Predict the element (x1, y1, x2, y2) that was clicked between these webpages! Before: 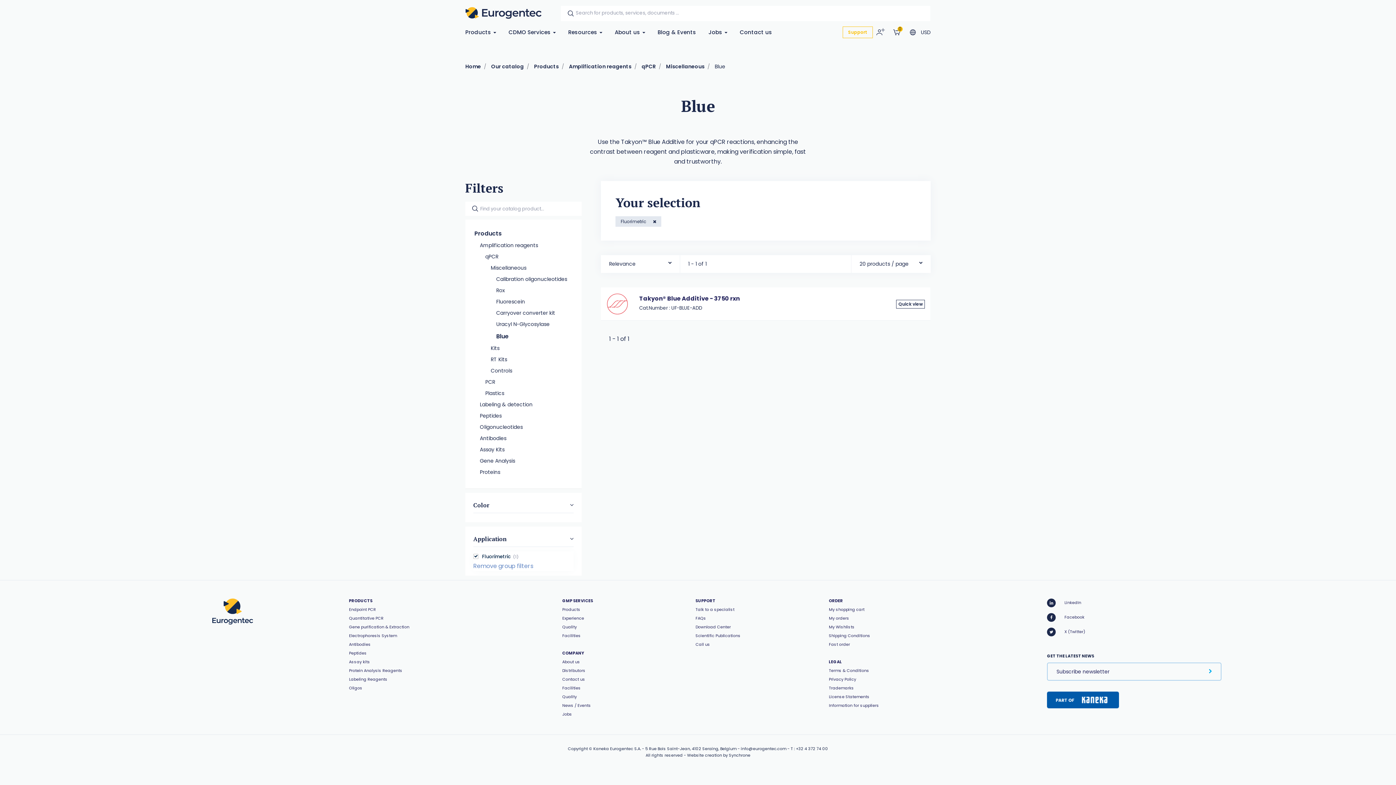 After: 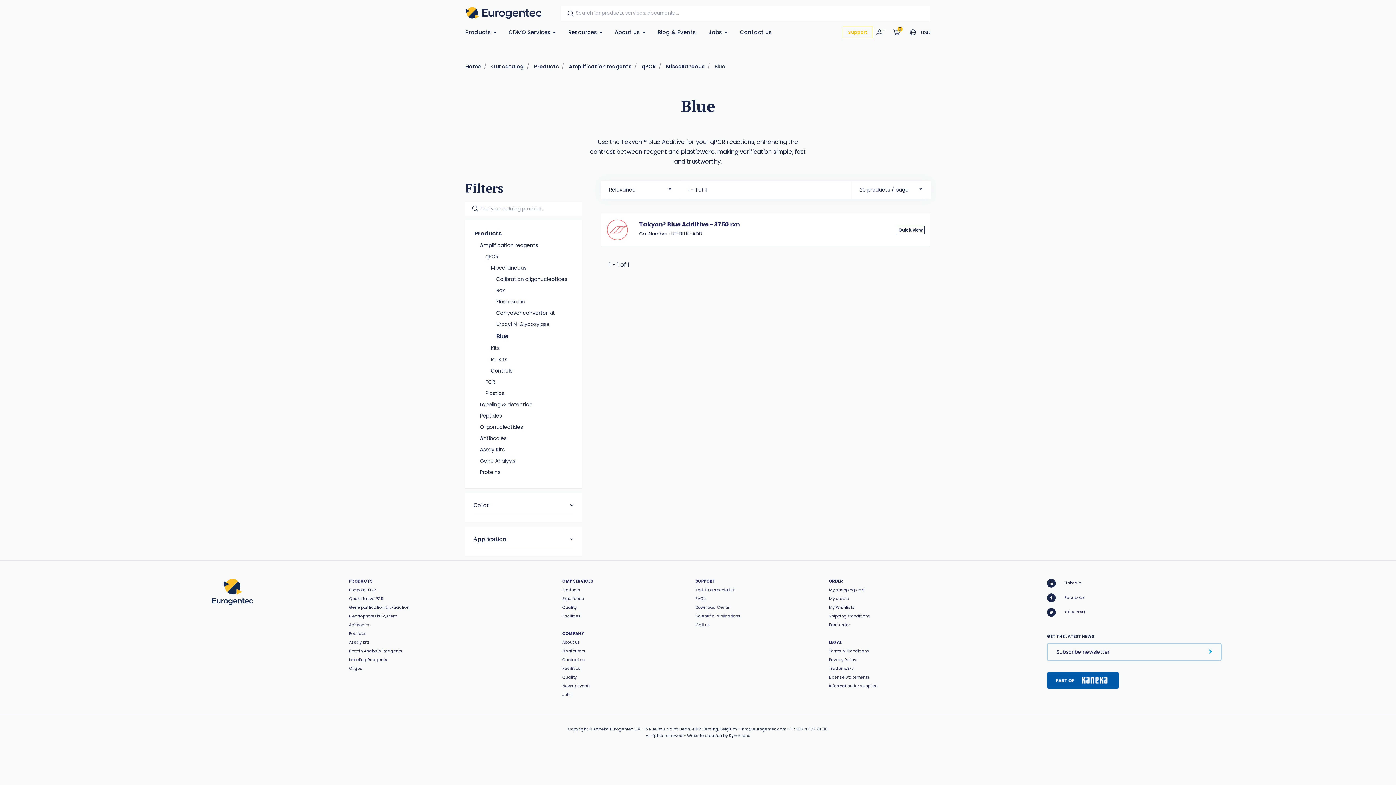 Action: label: Fluorimetric  bbox: (615, 216, 661, 226)